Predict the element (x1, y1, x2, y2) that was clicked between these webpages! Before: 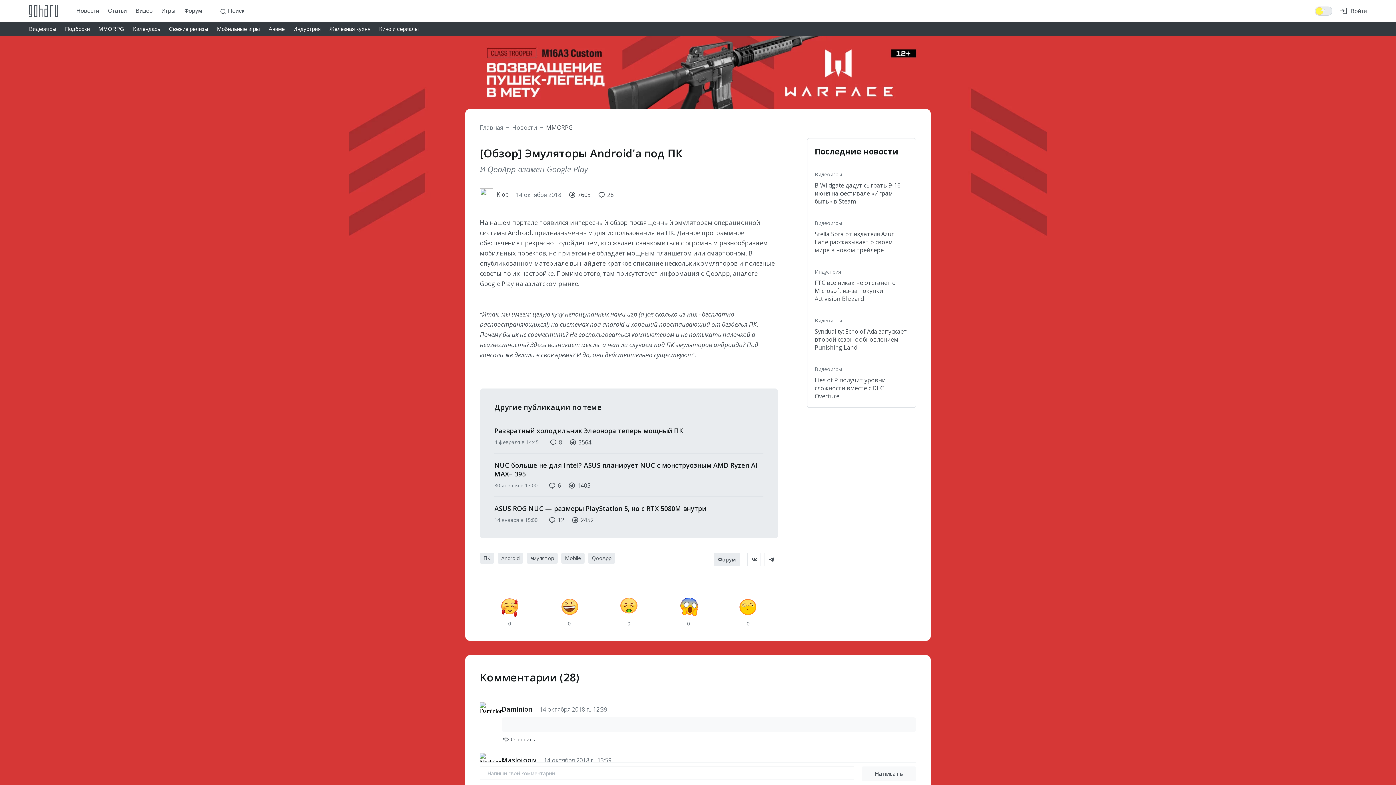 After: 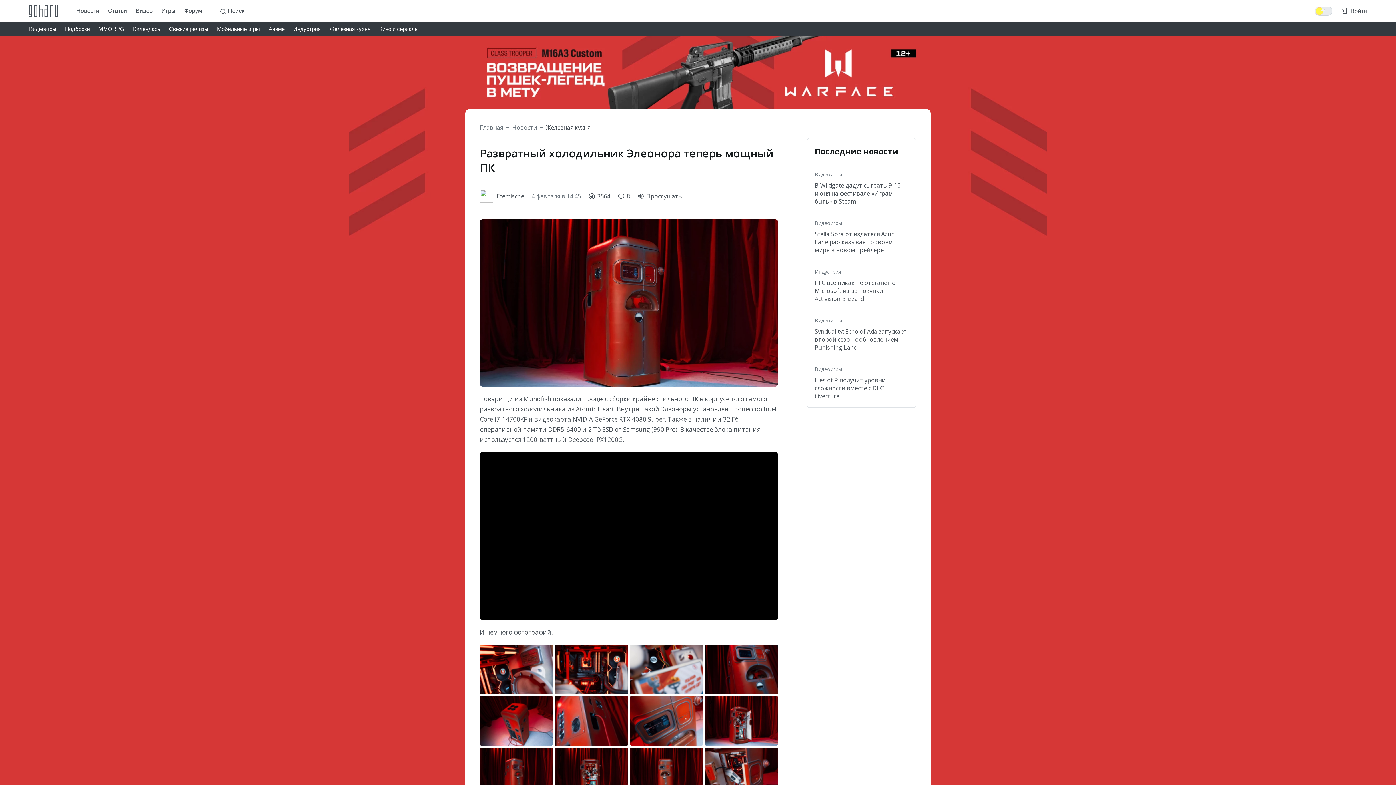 Action: bbox: (494, 426, 763, 446)